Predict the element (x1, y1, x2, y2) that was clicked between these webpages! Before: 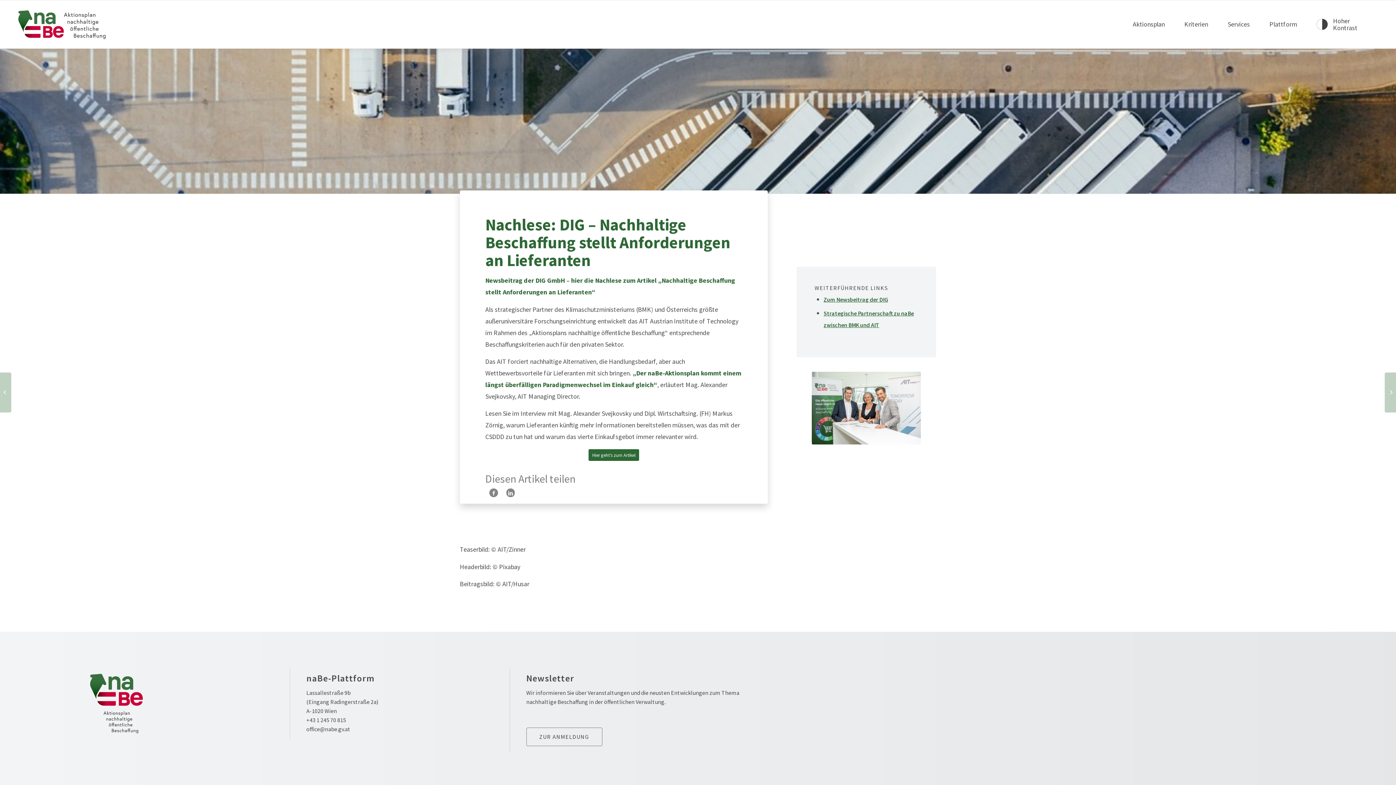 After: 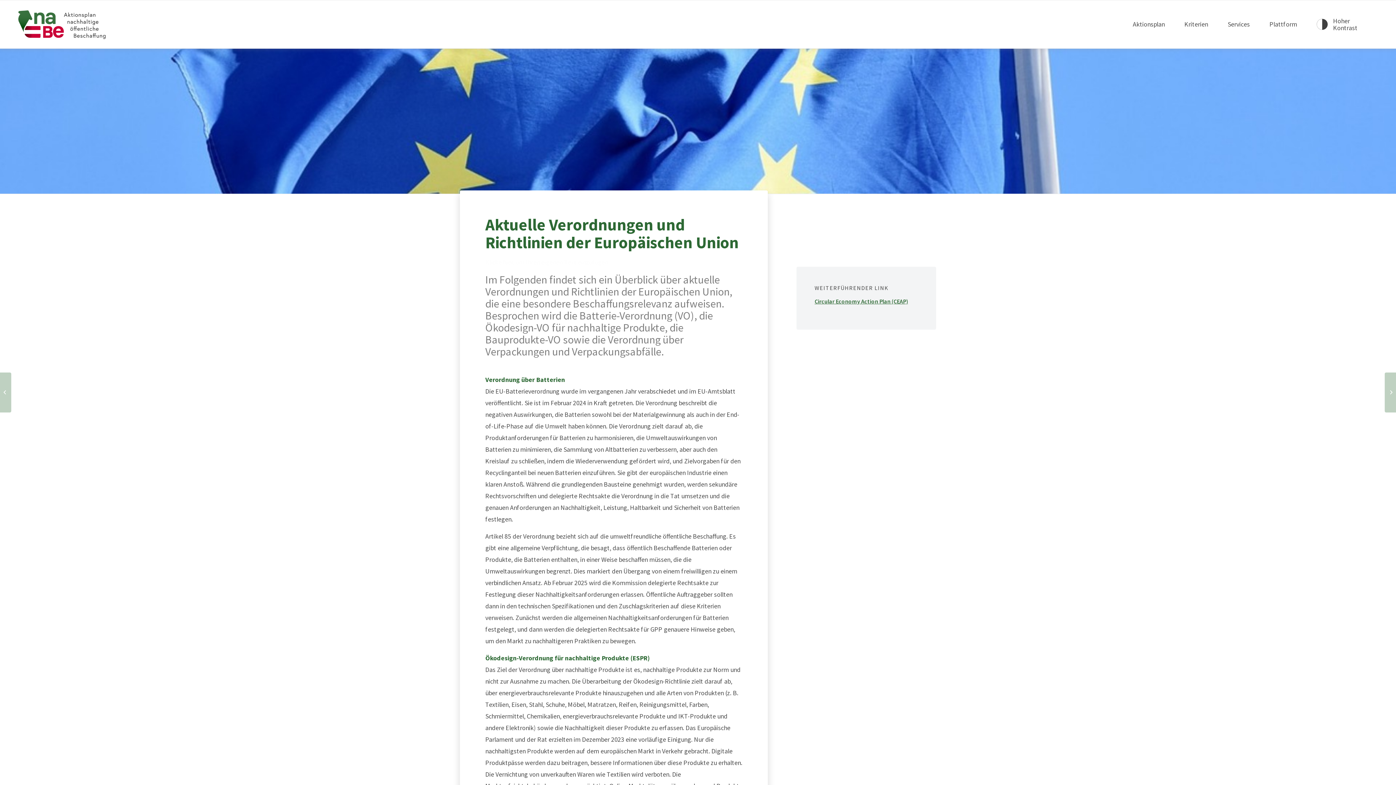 Action: label: 	Aktuelle Verordnungen und Richtlinien der Europäischen Union bbox: (1385, 372, 1396, 412)